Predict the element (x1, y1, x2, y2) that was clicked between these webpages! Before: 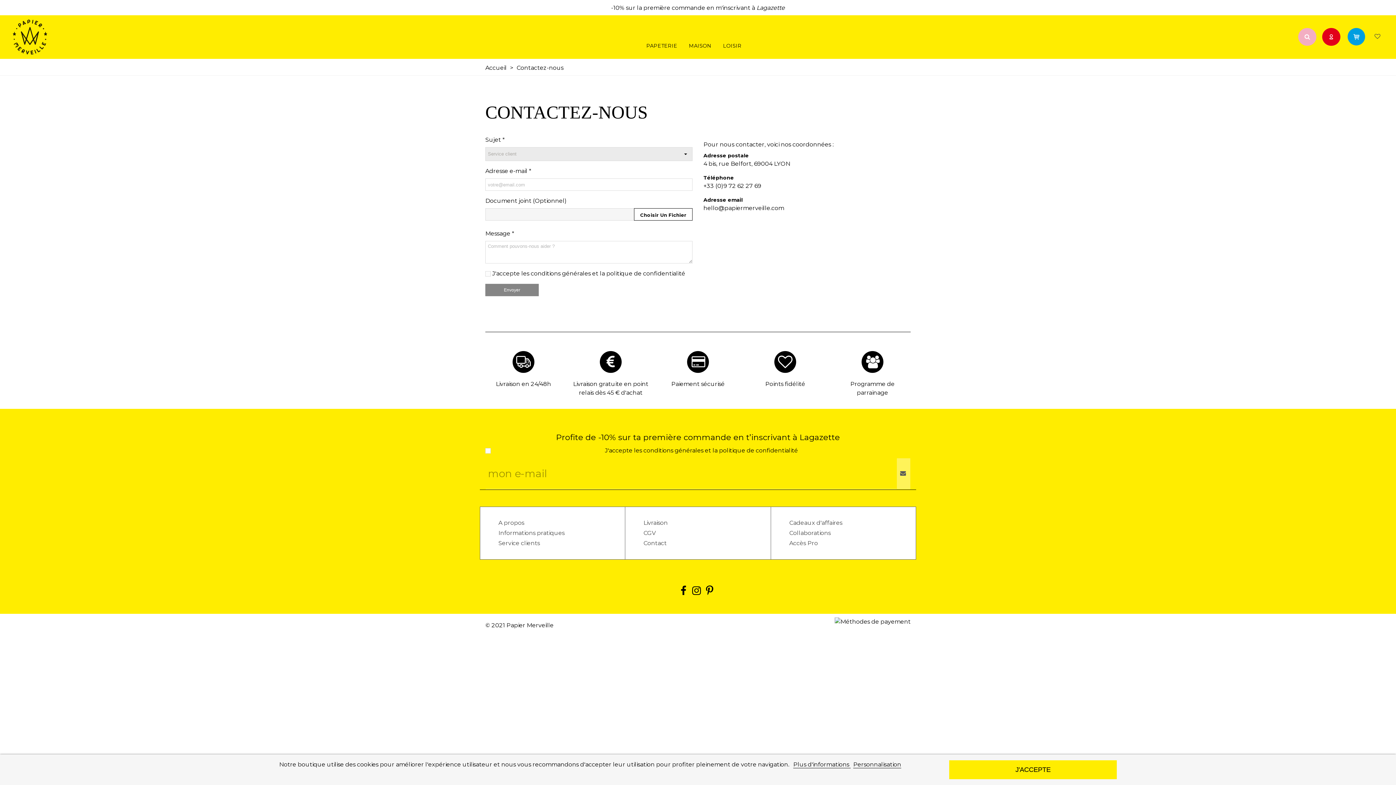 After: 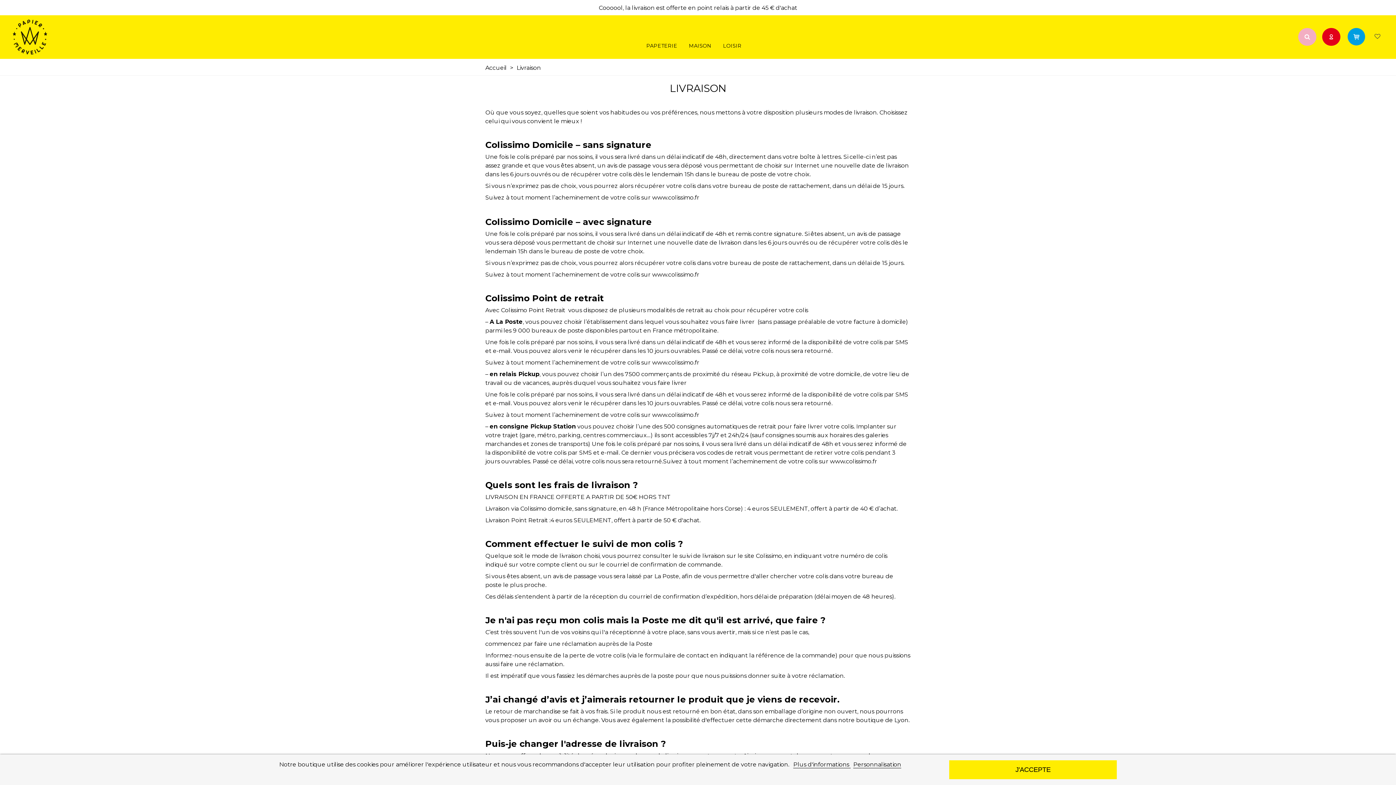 Action: label: Livraison gratuite en point relais dès 45 € d'achat bbox: (572, 379, 649, 397)